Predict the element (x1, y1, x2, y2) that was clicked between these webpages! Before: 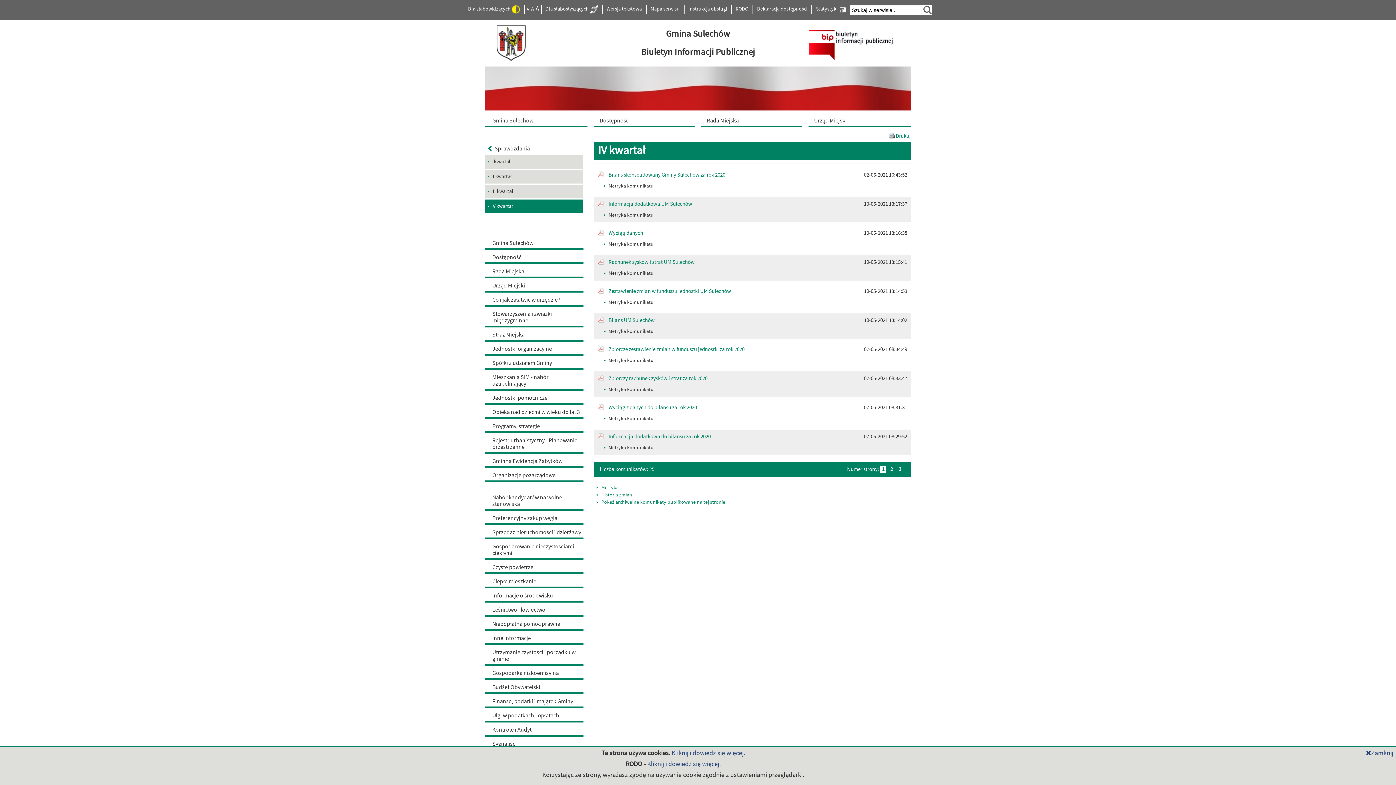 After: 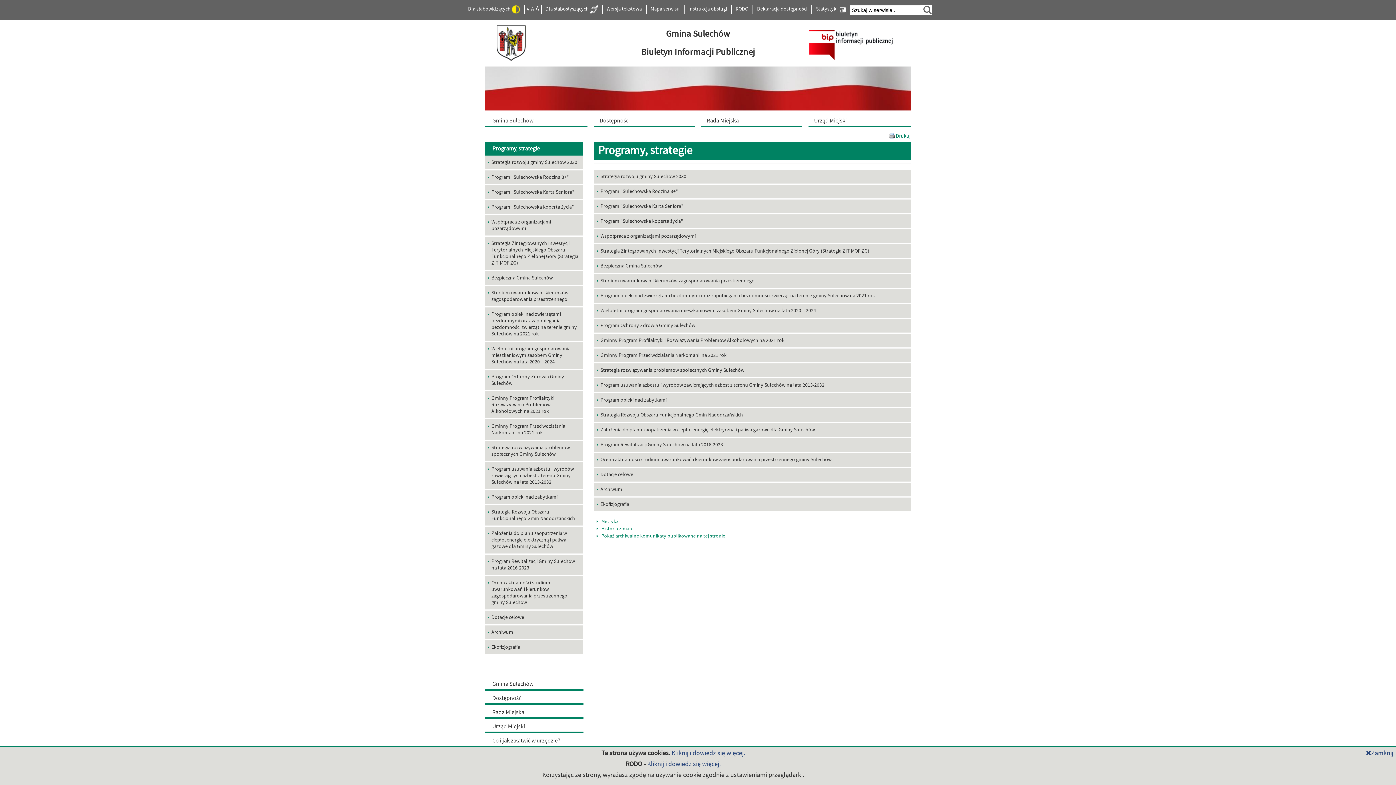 Action: bbox: (485, 419, 583, 433) label: Programy, strategie